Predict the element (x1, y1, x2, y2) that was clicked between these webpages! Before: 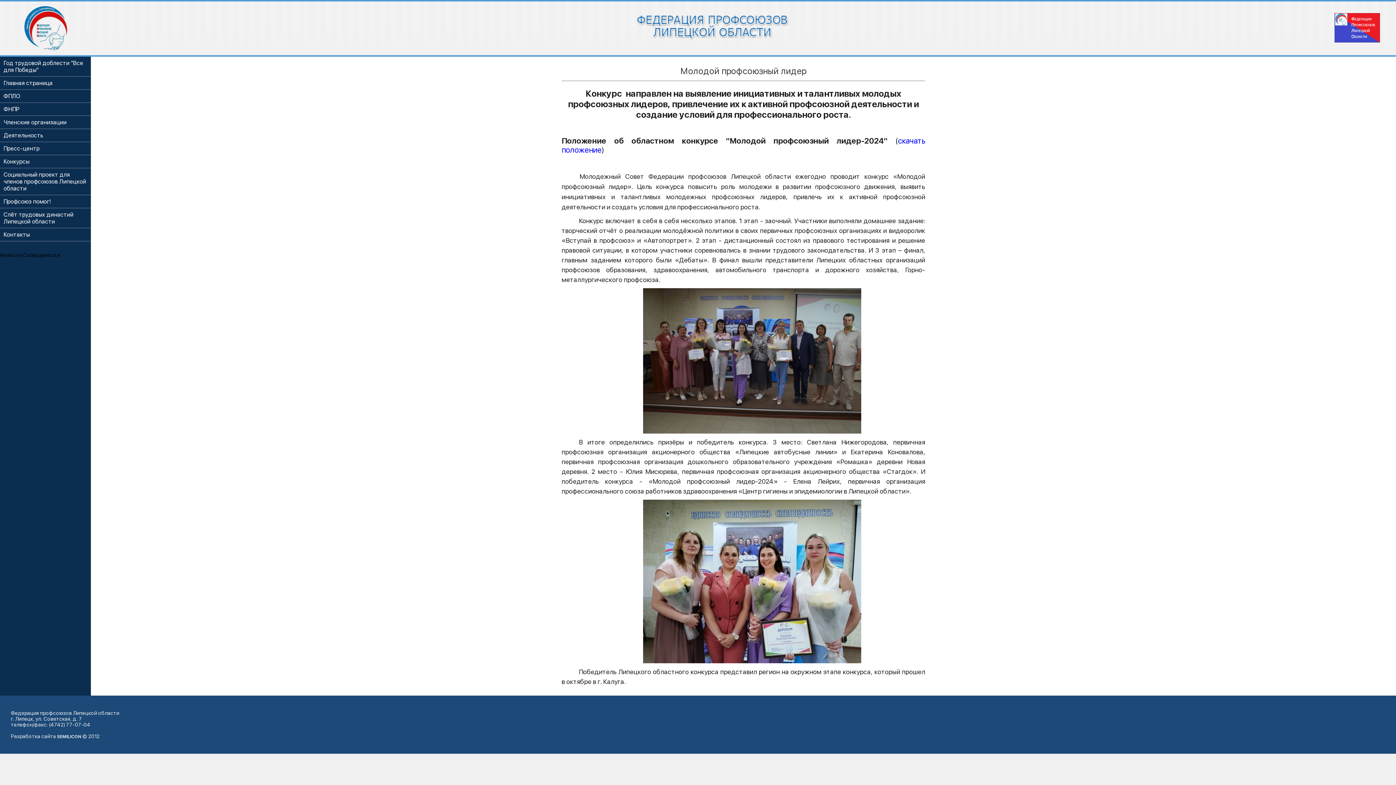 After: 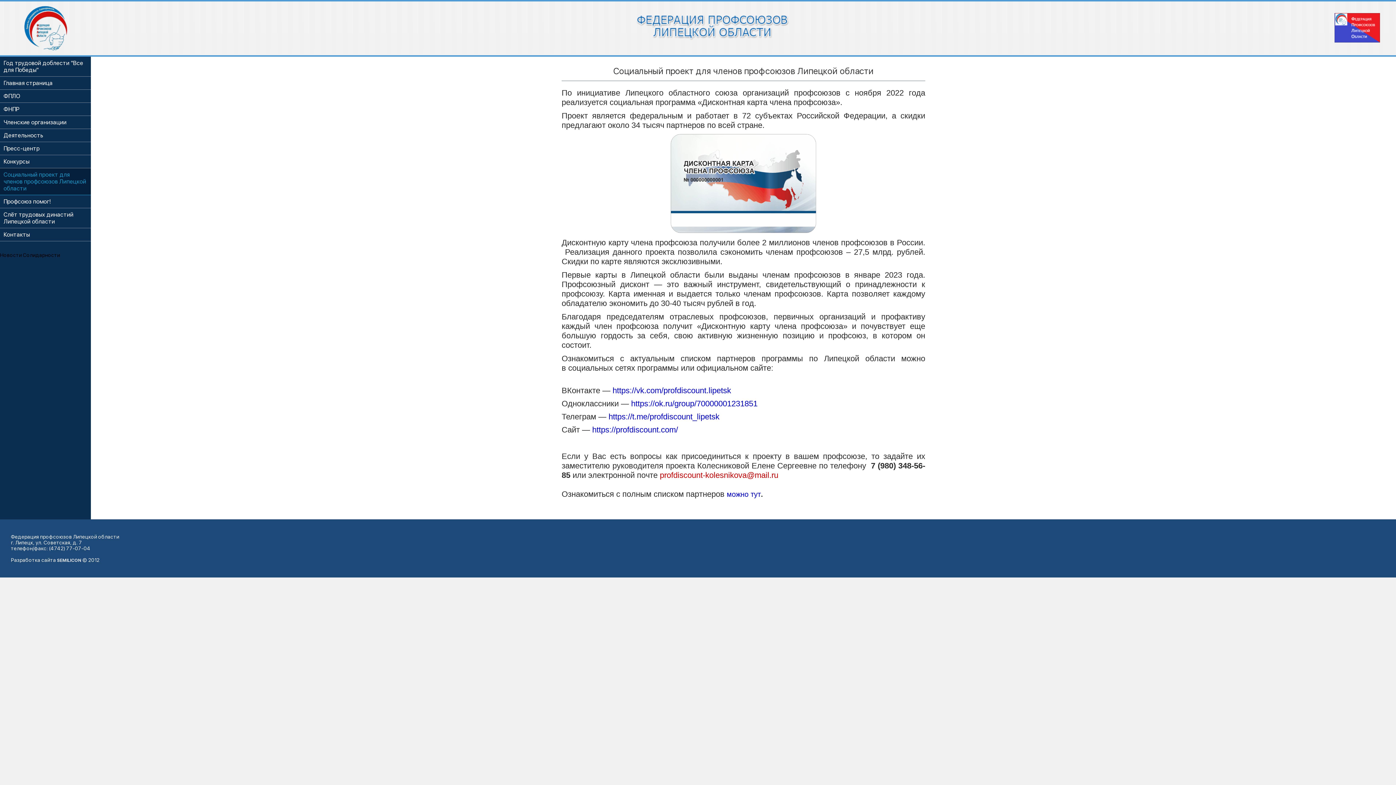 Action: bbox: (0, 168, 90, 195) label: Социальный проект для членов профсоюзов Липецкой области